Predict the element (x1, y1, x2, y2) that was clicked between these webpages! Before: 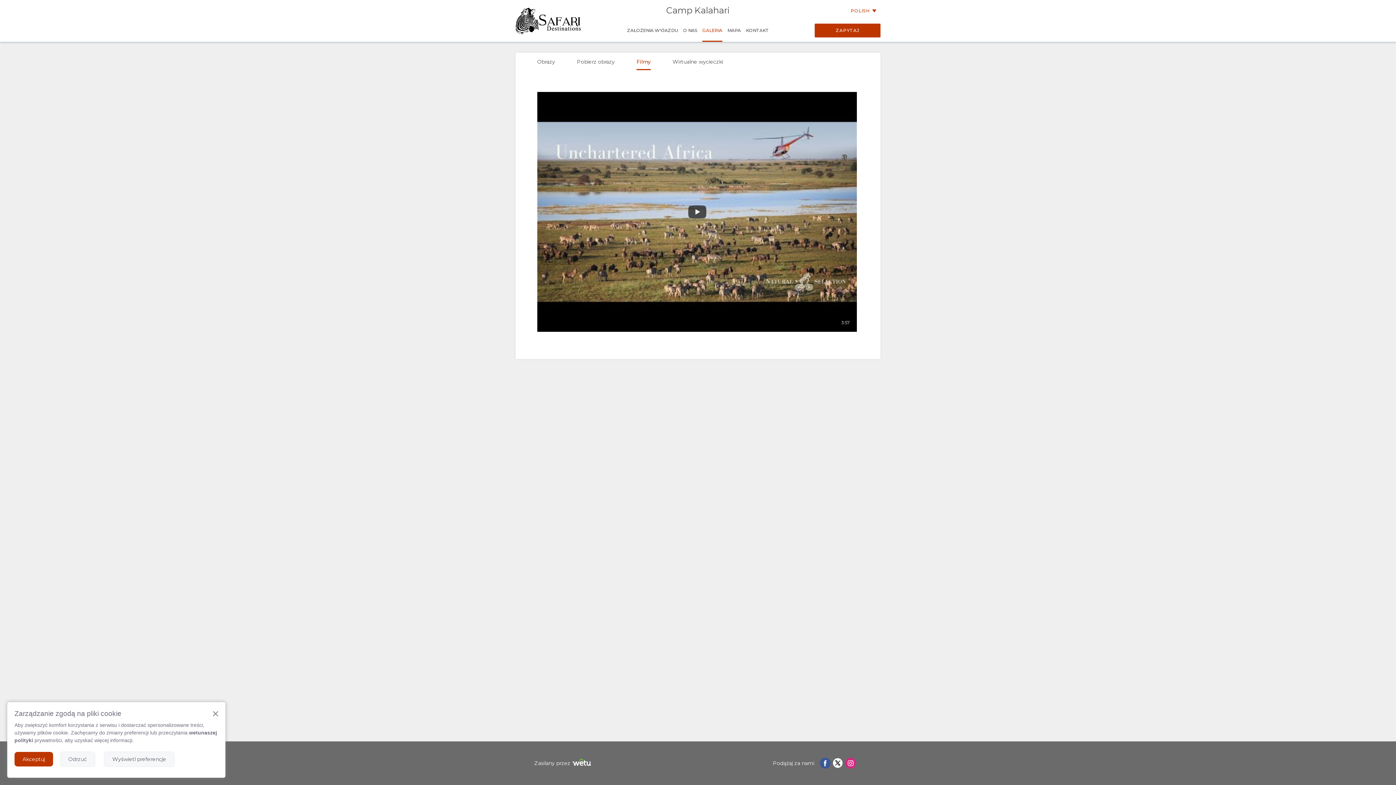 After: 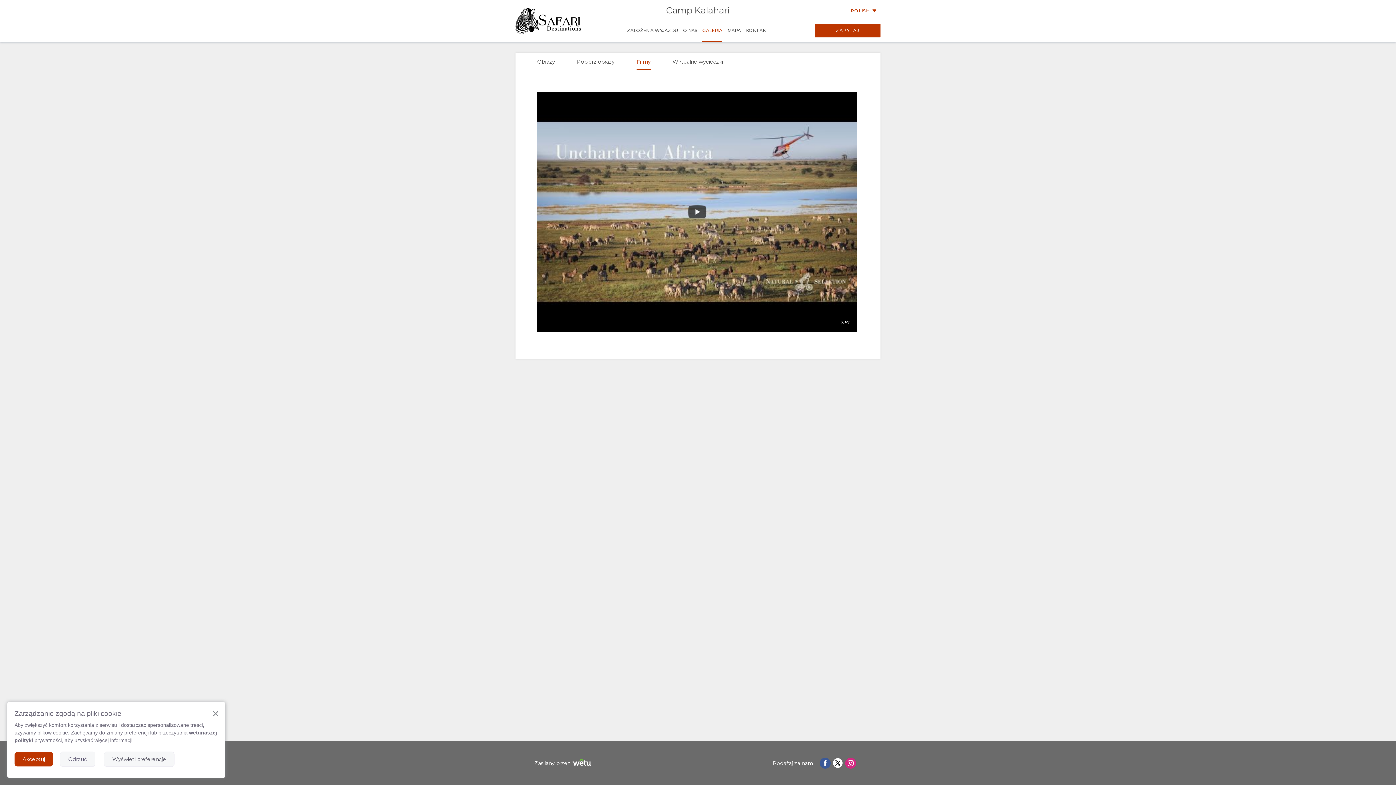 Action: bbox: (820, 758, 830, 769)